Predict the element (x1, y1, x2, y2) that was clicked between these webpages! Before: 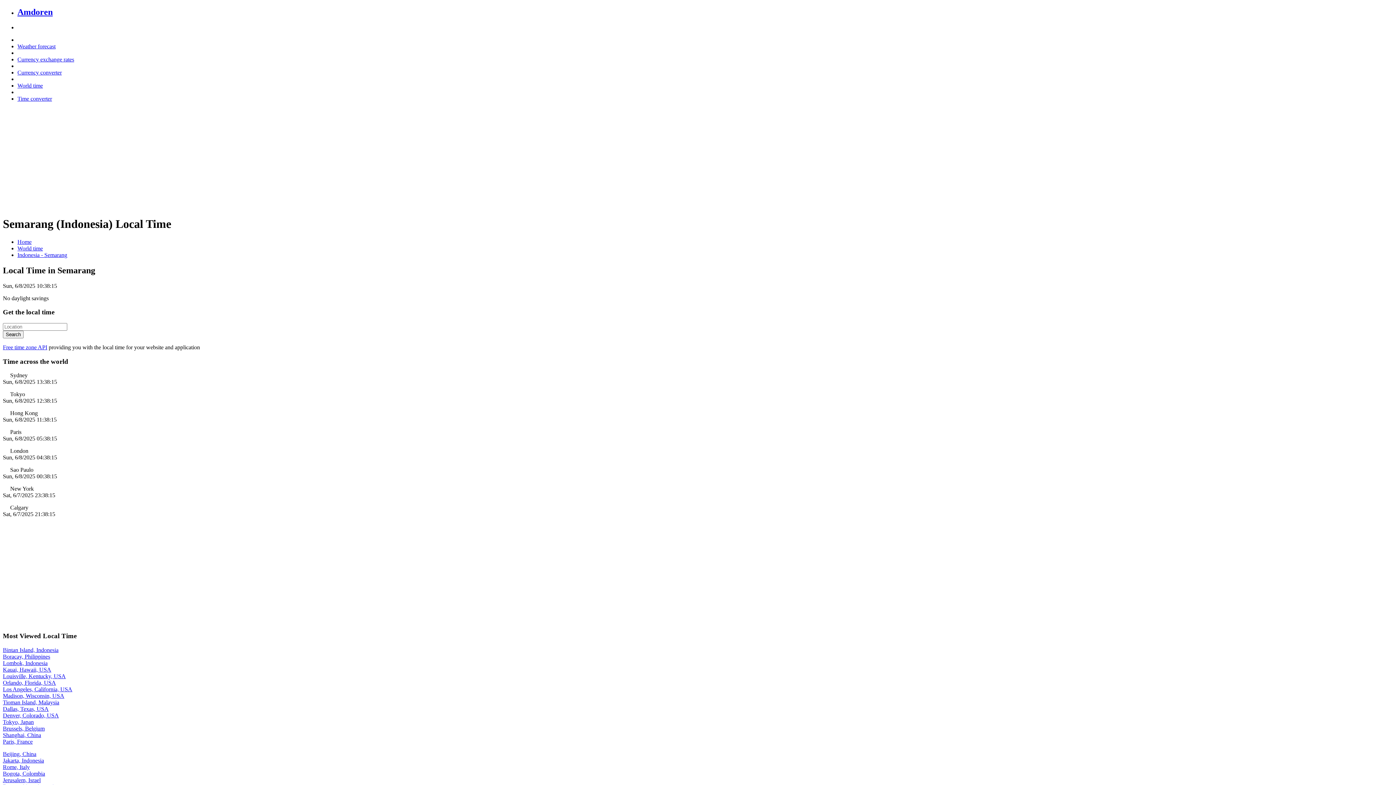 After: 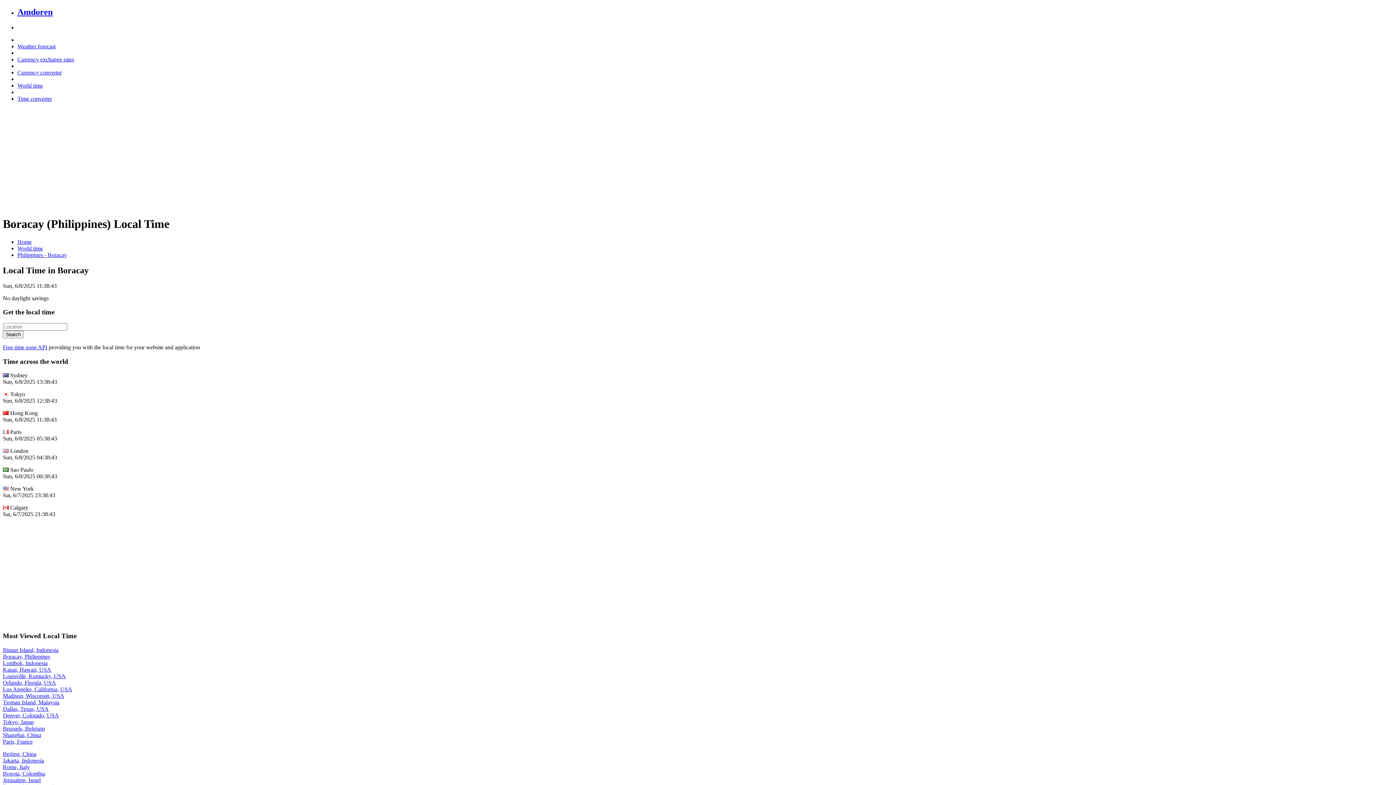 Action: label: Boracay, Philippines bbox: (2, 653, 50, 659)